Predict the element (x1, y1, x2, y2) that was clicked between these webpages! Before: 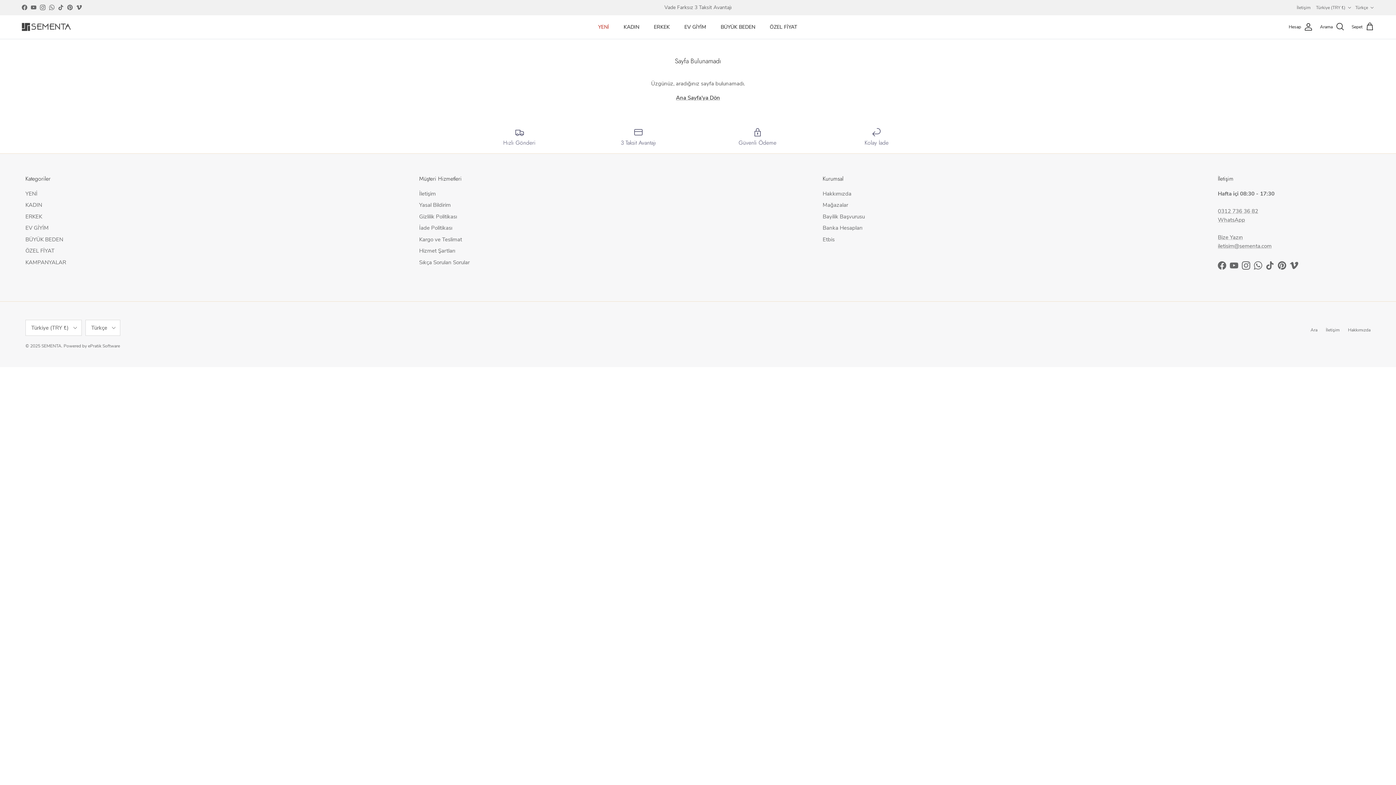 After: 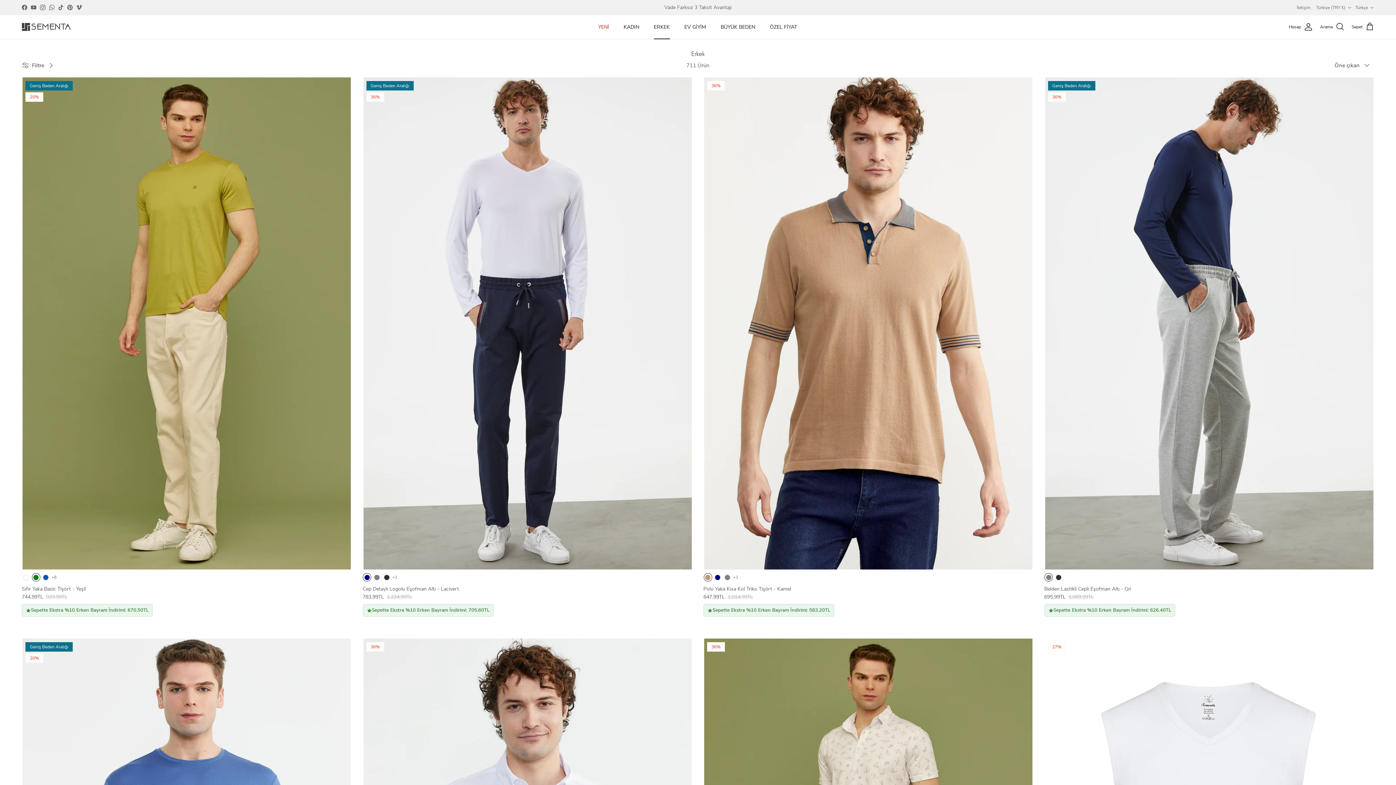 Action: bbox: (25, 212, 42, 220) label: ERKEK